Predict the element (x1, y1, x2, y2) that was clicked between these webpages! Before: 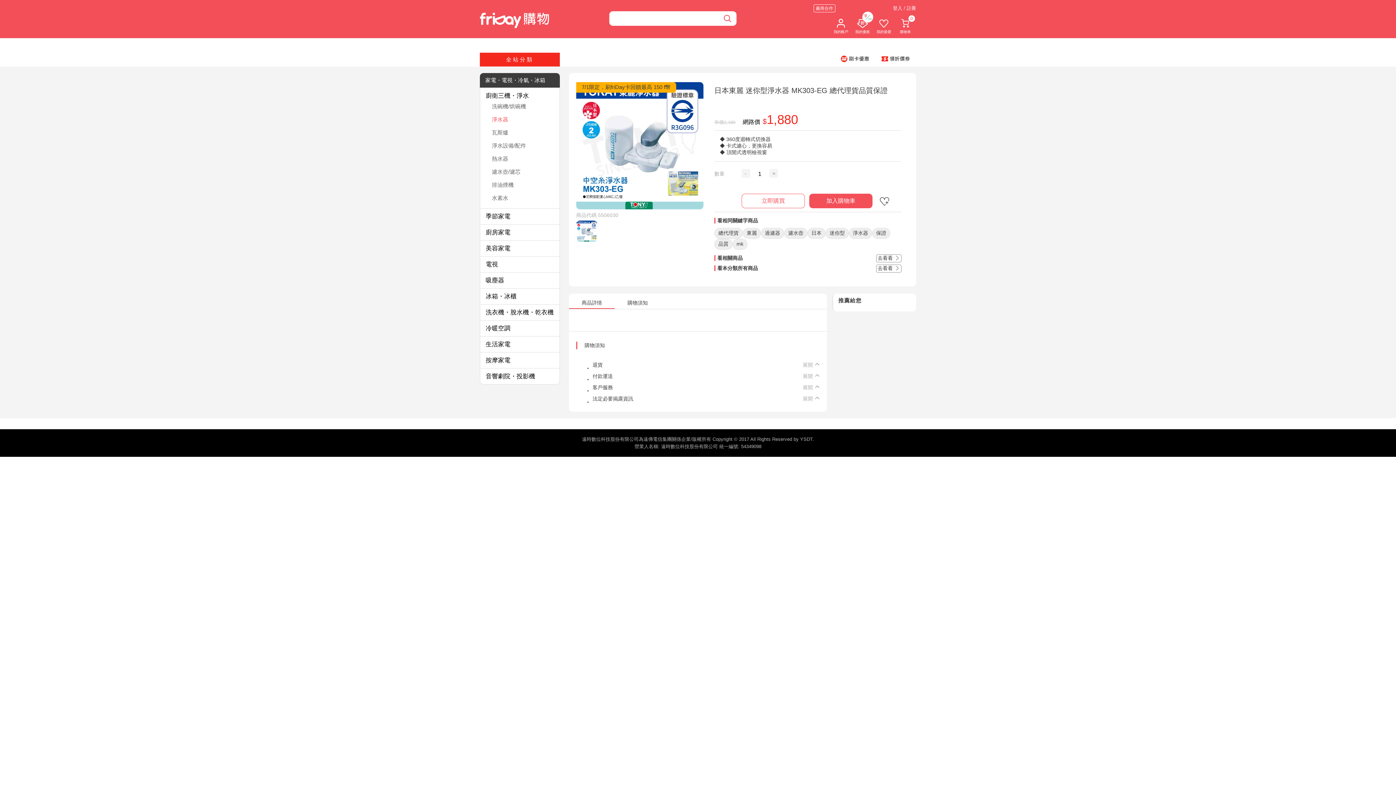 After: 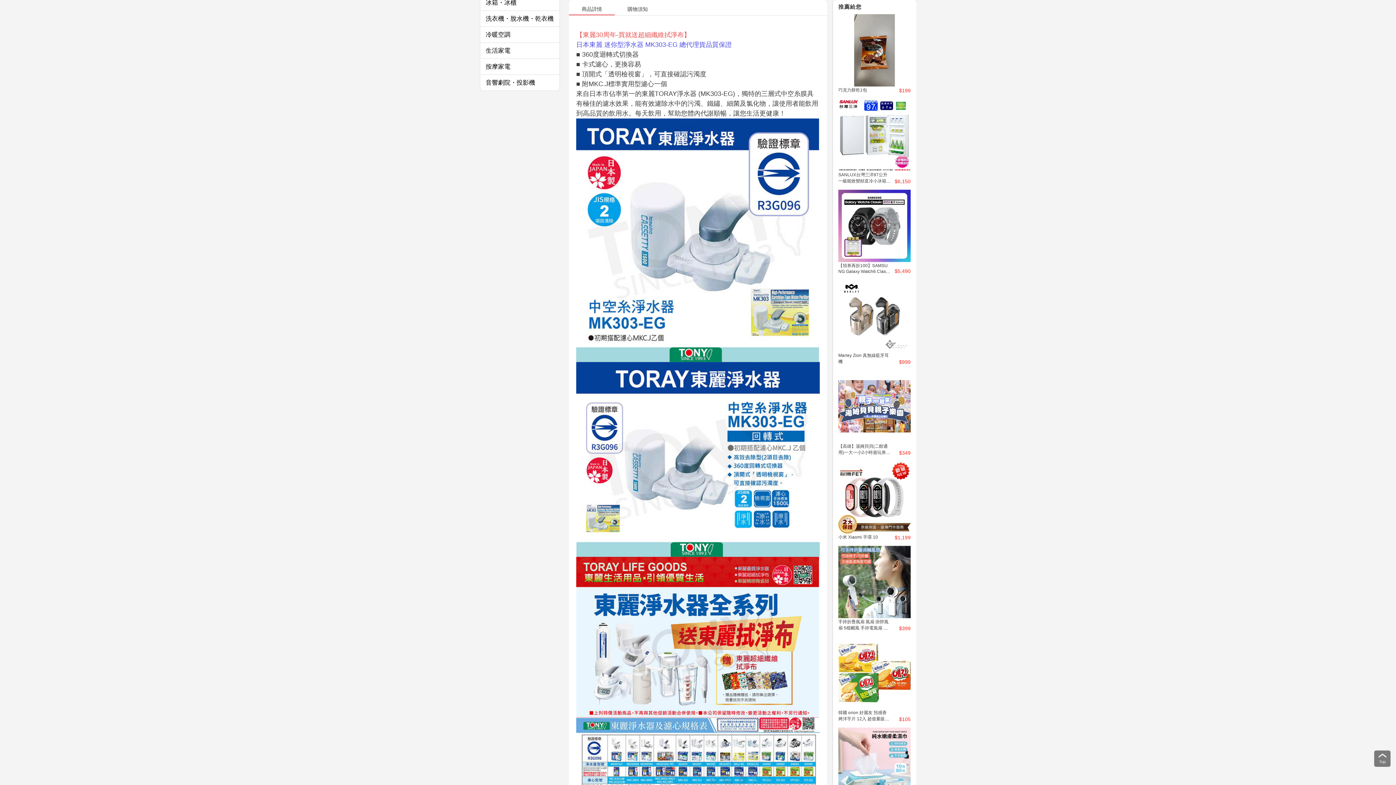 Action: label: 商品詳情 bbox: (569, 271, 614, 277)